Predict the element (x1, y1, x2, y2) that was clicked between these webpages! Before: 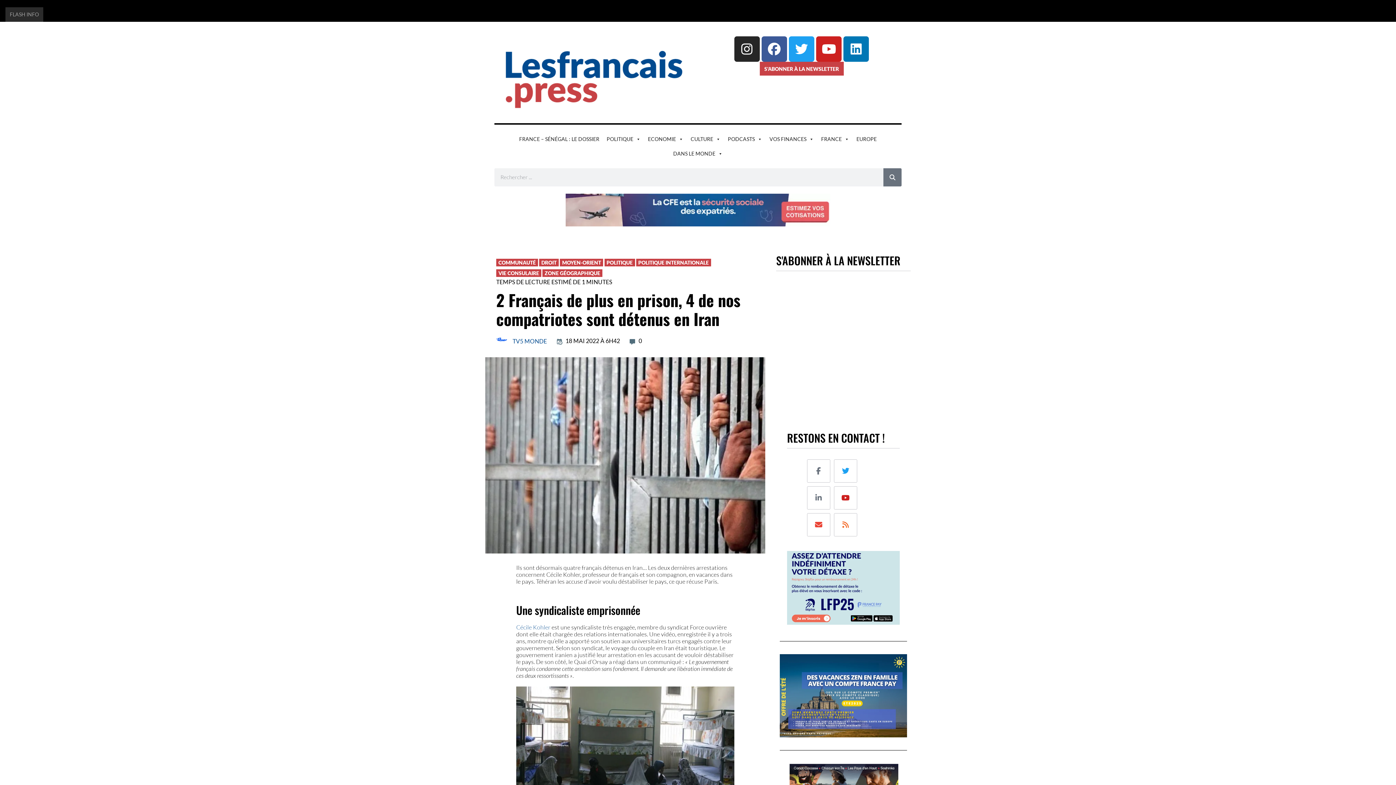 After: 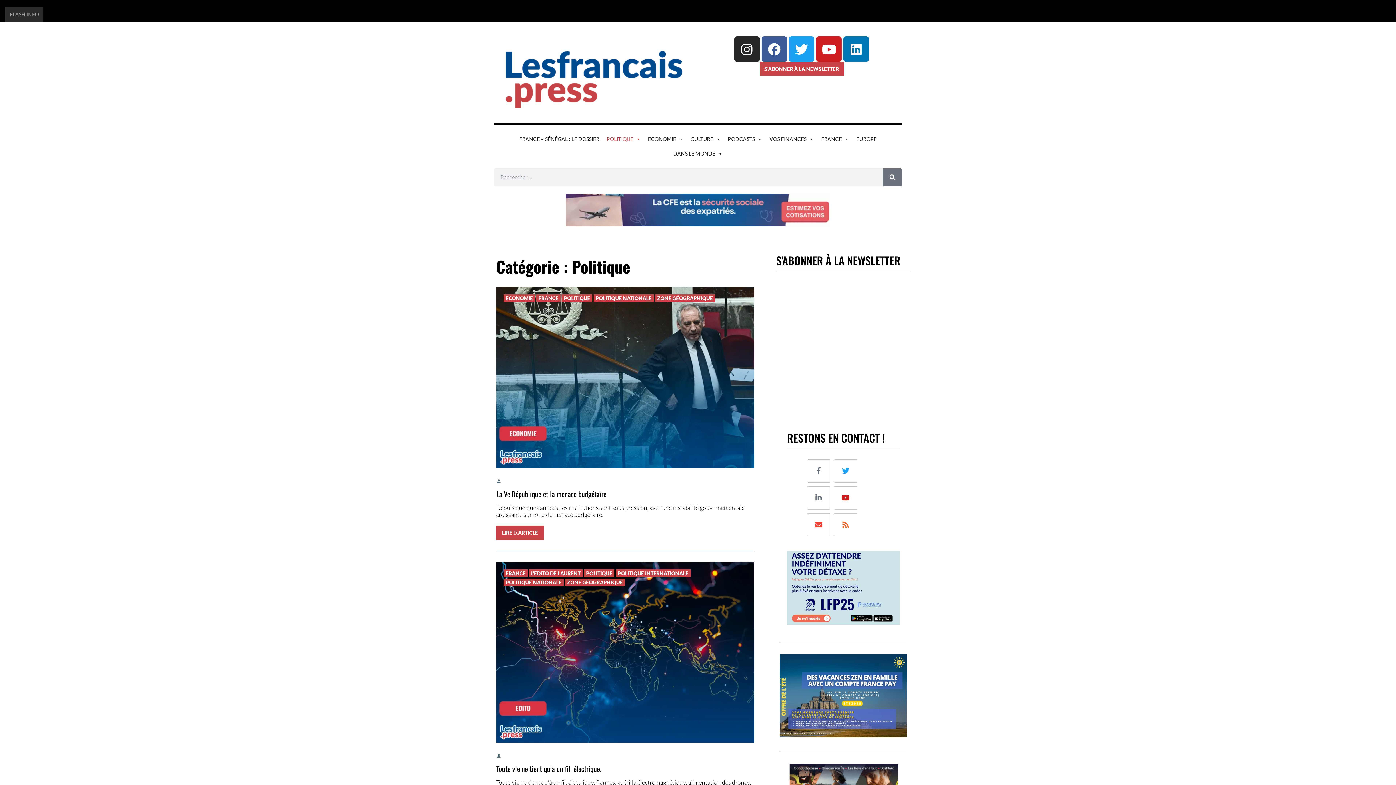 Action: bbox: (603, 131, 644, 146) label: POLITIQUE